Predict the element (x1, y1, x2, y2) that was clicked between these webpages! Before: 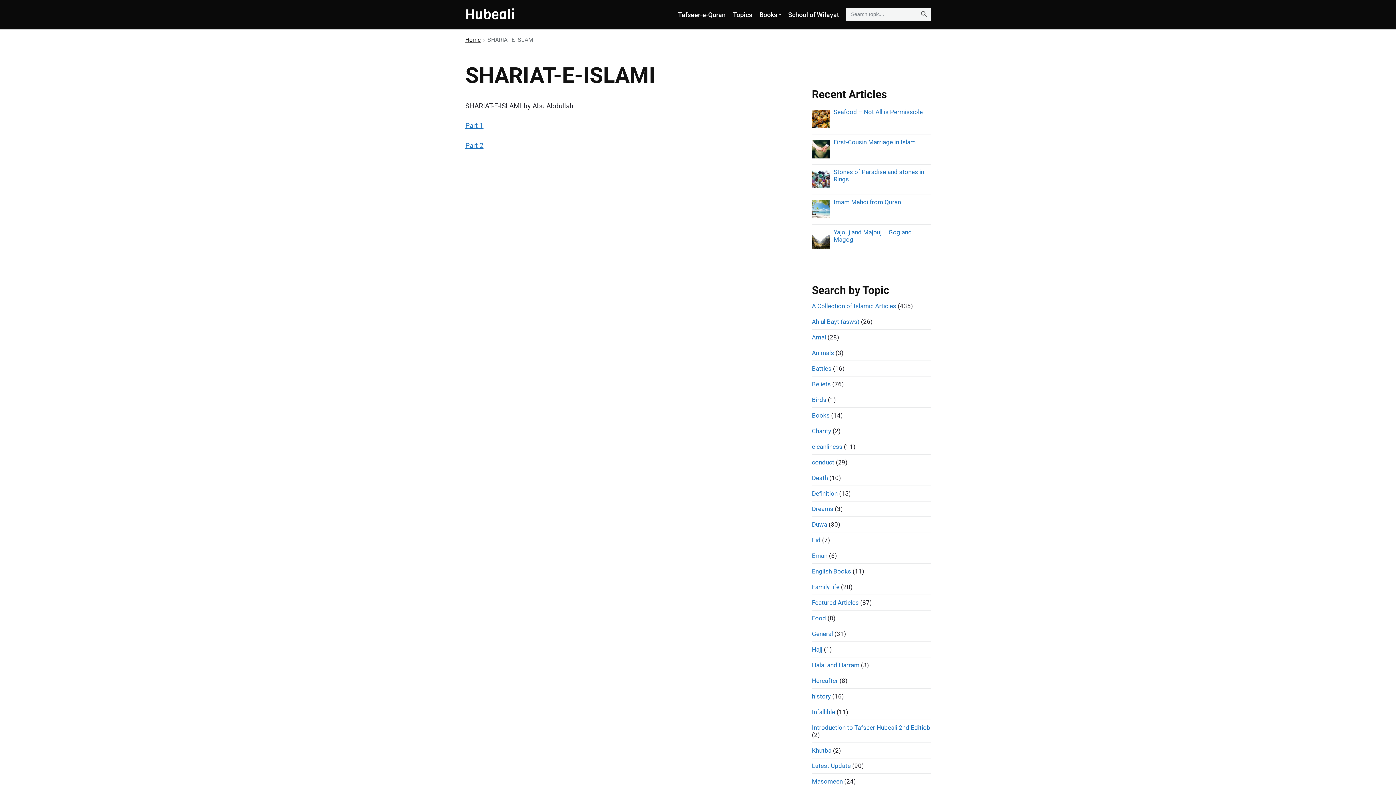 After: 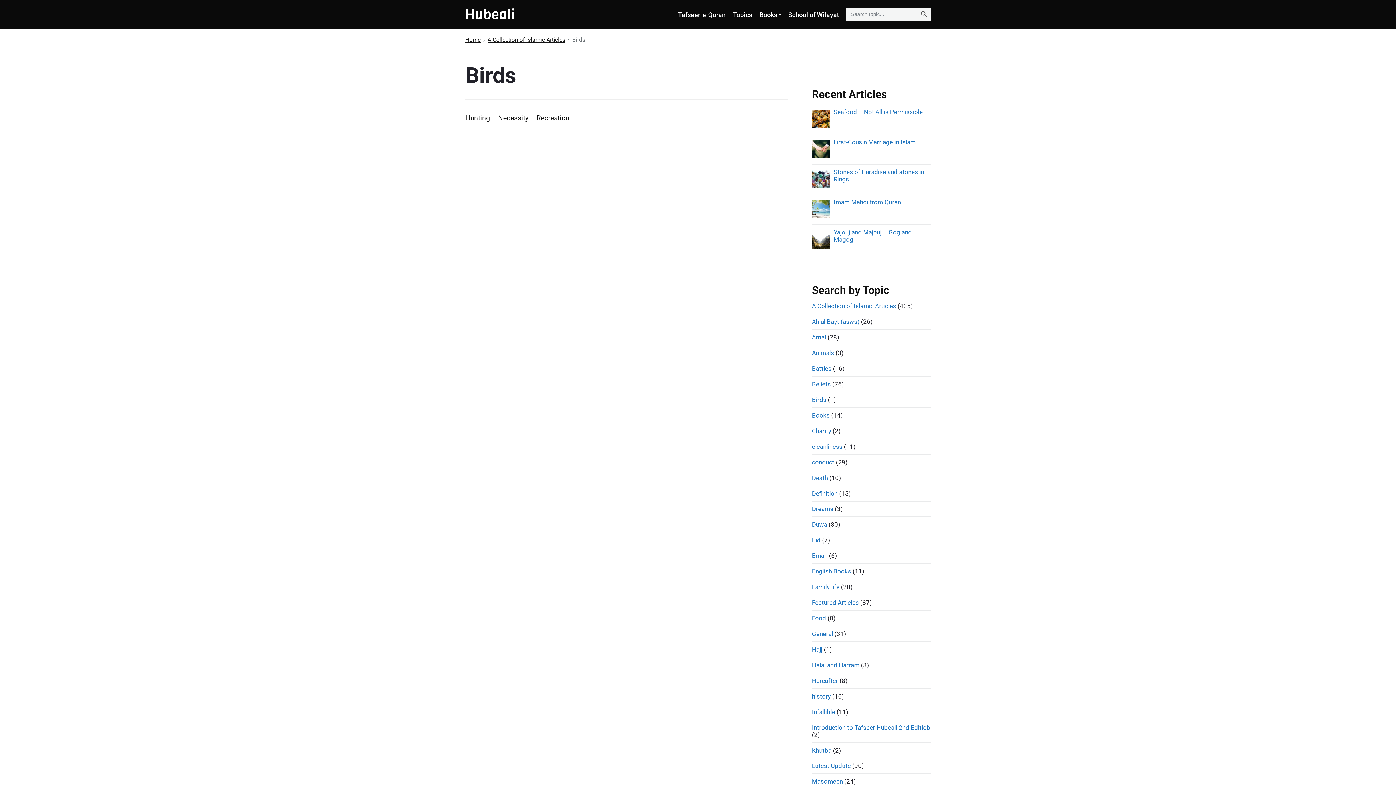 Action: bbox: (812, 396, 826, 403) label: Birds